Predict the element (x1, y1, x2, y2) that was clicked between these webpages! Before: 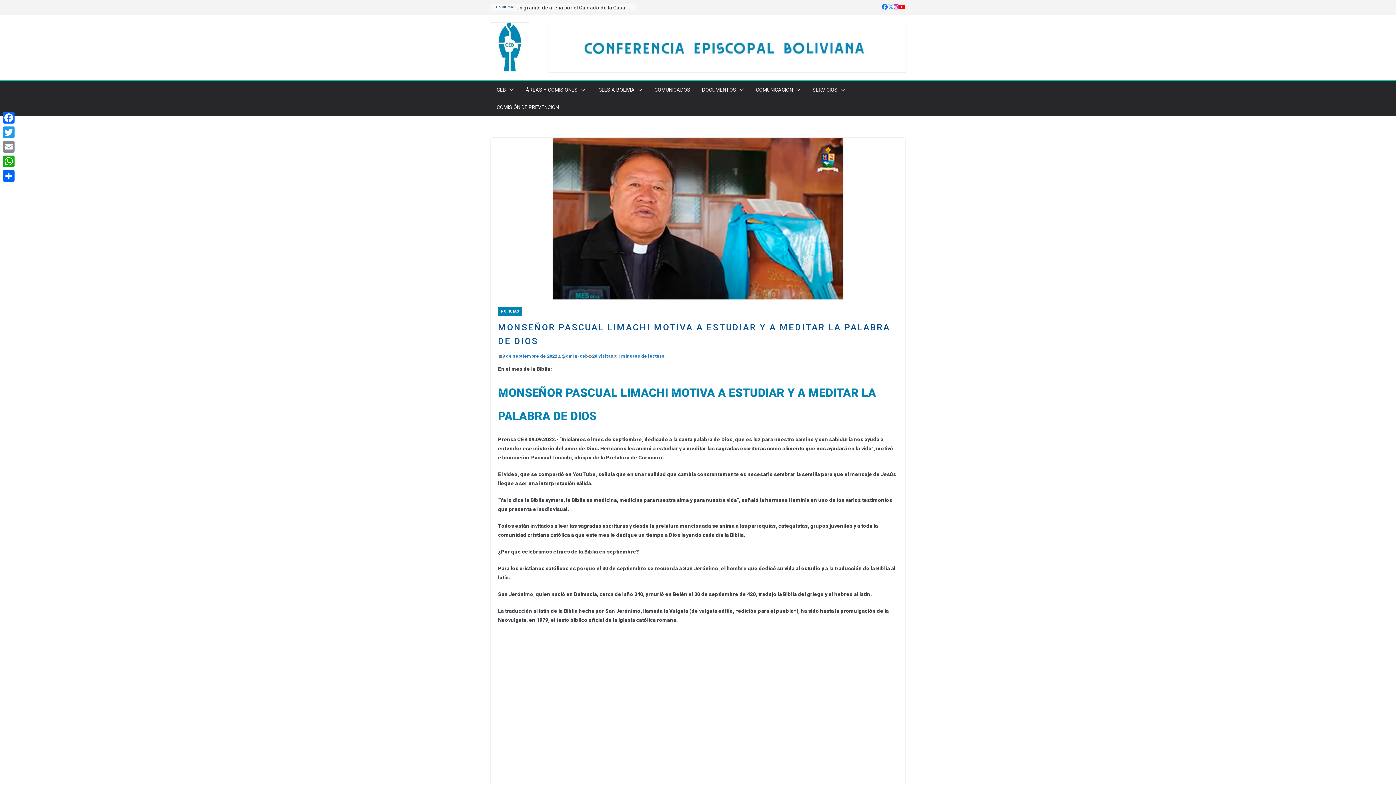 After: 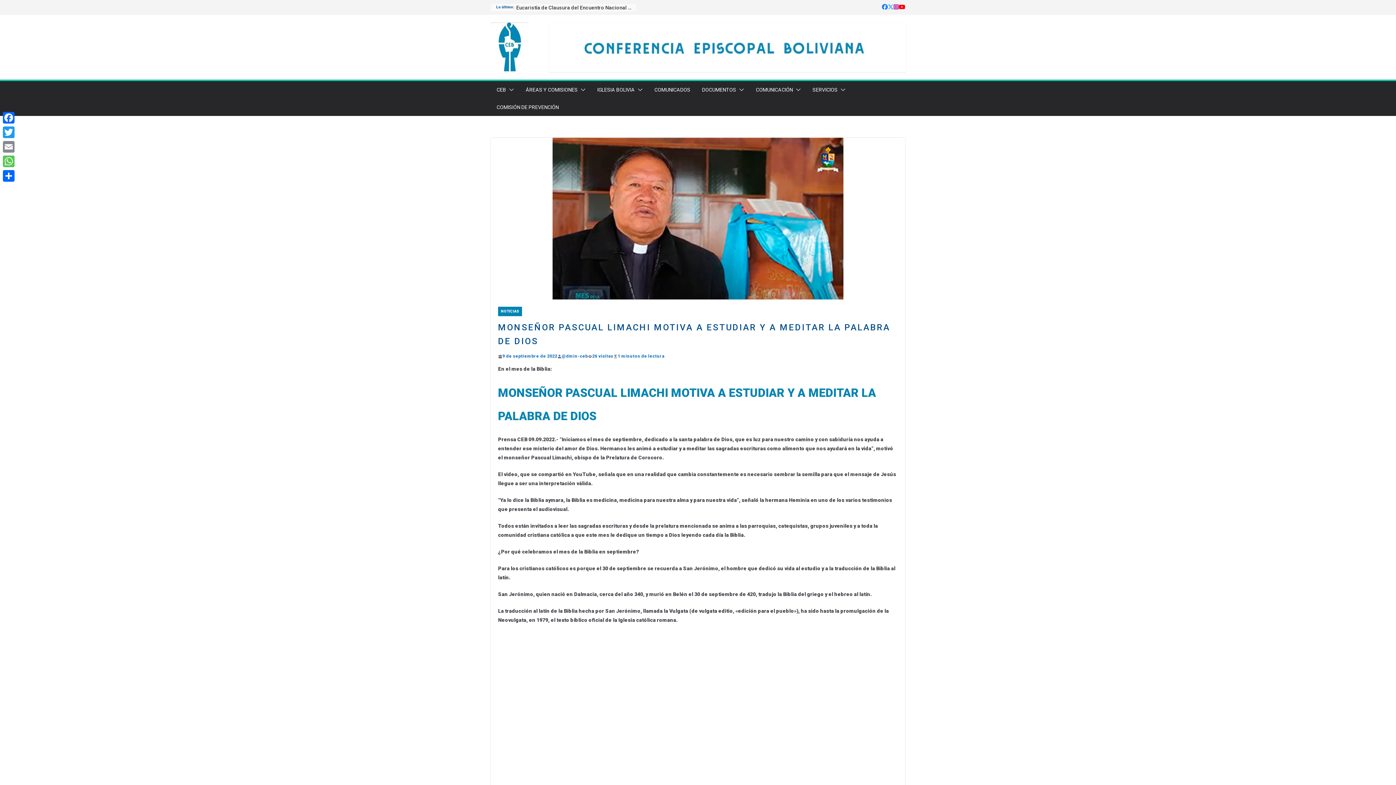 Action: label: WhatsApp bbox: (1, 154, 16, 168)